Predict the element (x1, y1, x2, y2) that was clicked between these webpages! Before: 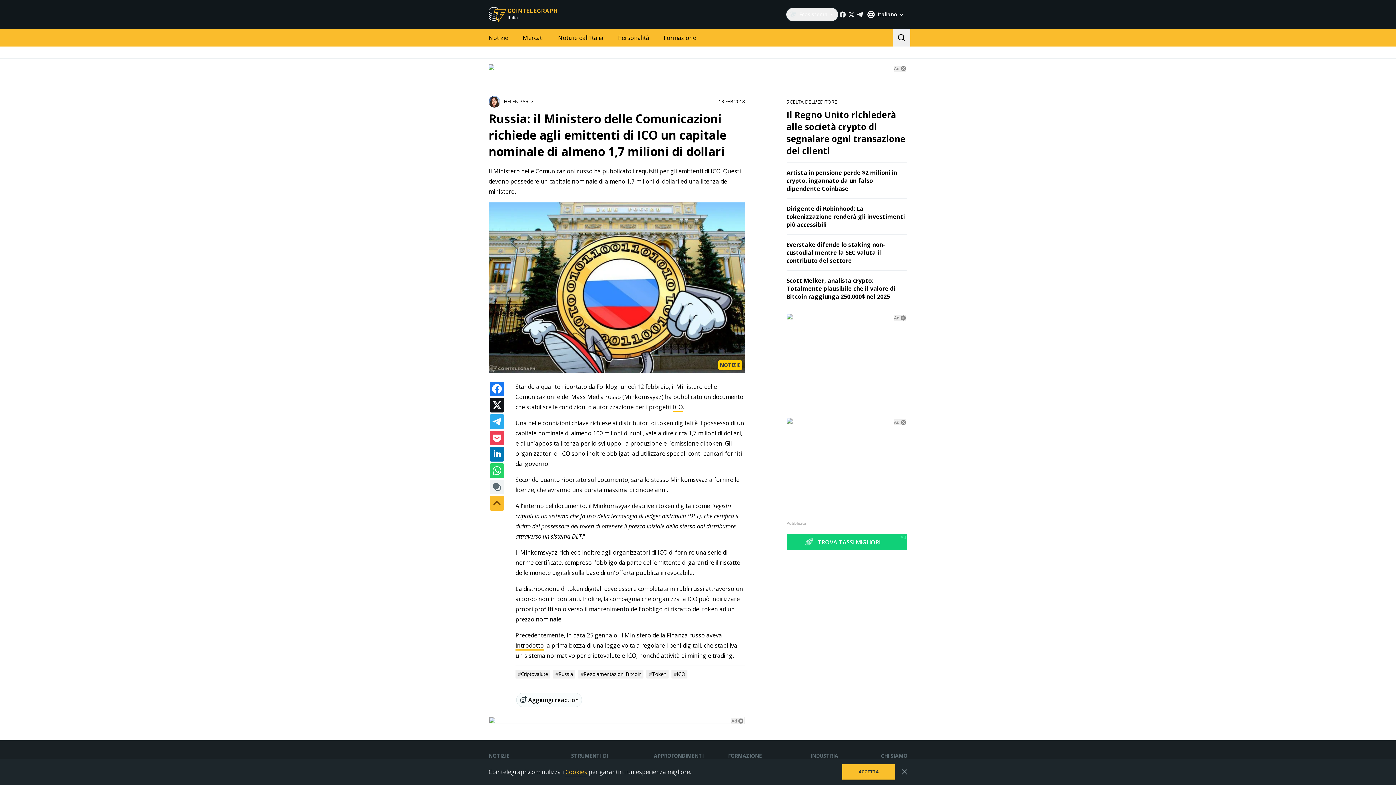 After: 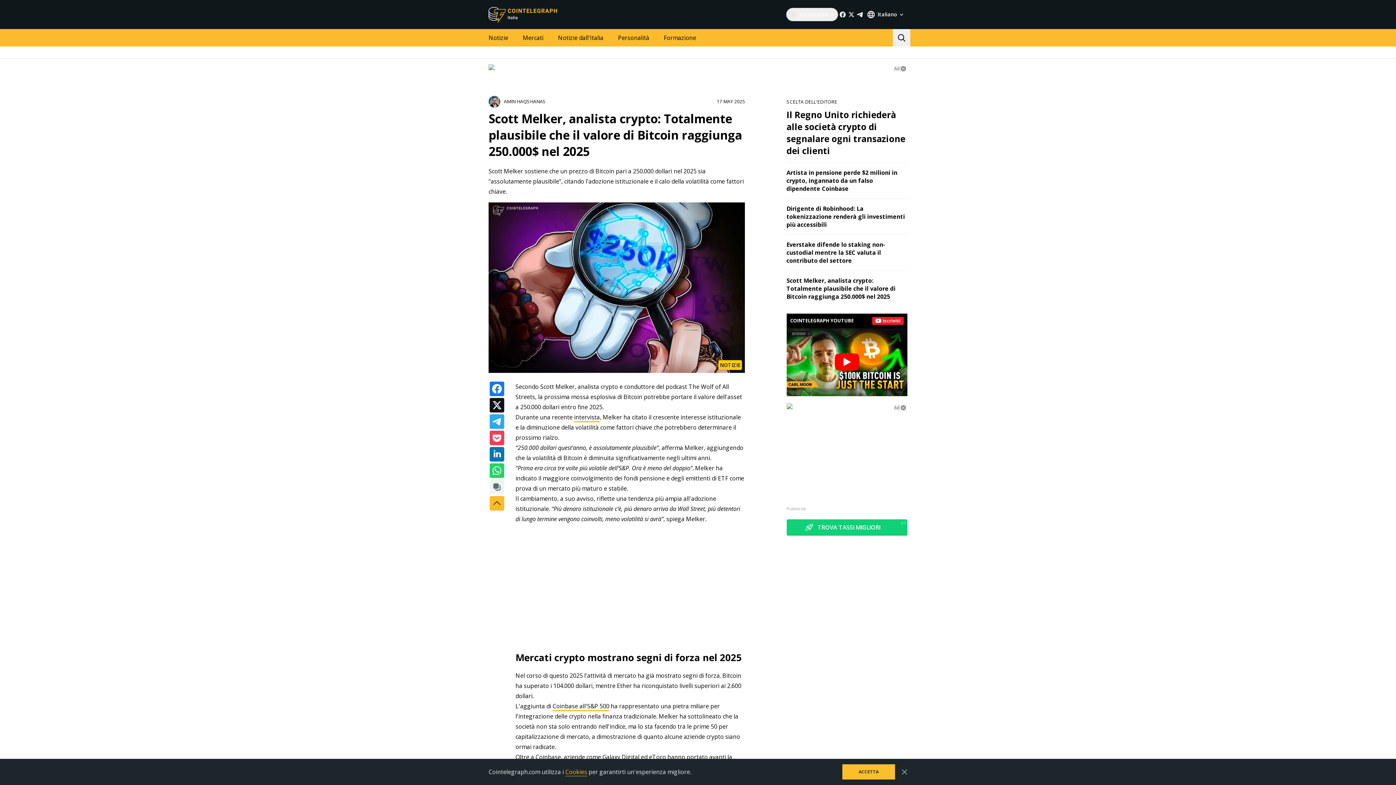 Action: bbox: (786, 276, 895, 300) label: Scott Melker, analista crypto: Totalmente plausibile che il valore di Bitcoin raggiunga 250.000$ nel 2025